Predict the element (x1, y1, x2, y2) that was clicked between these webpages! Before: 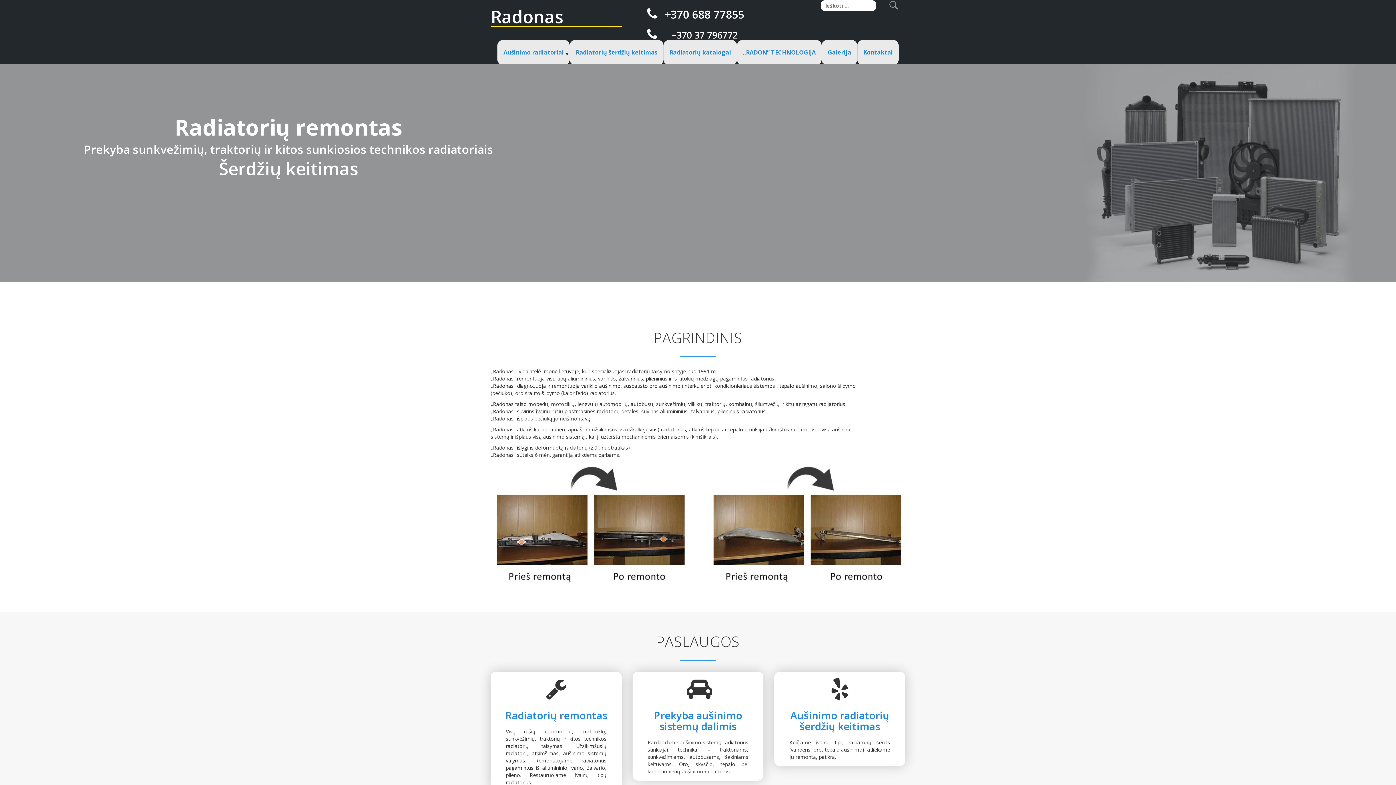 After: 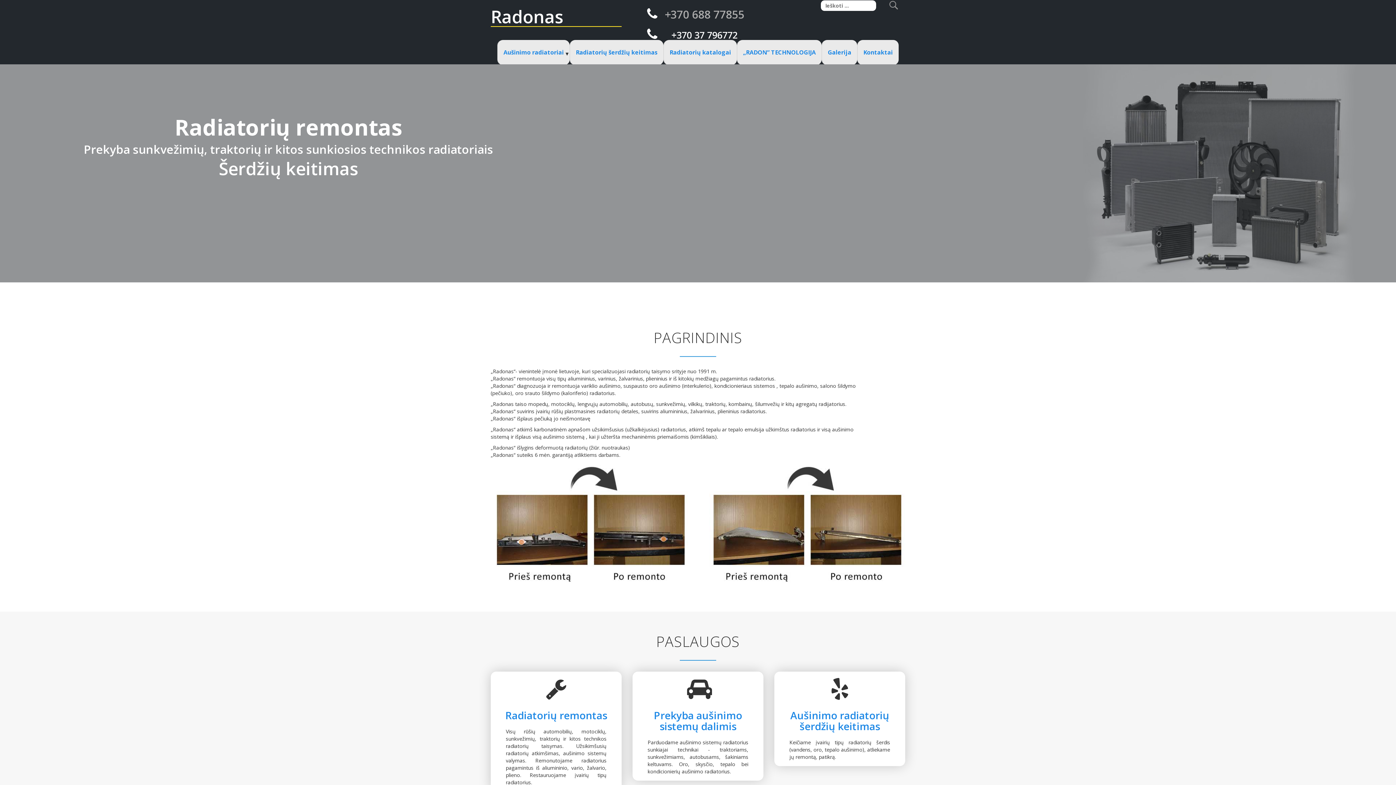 Action: label: +370 688 77855 bbox: (664, 6, 744, 21)